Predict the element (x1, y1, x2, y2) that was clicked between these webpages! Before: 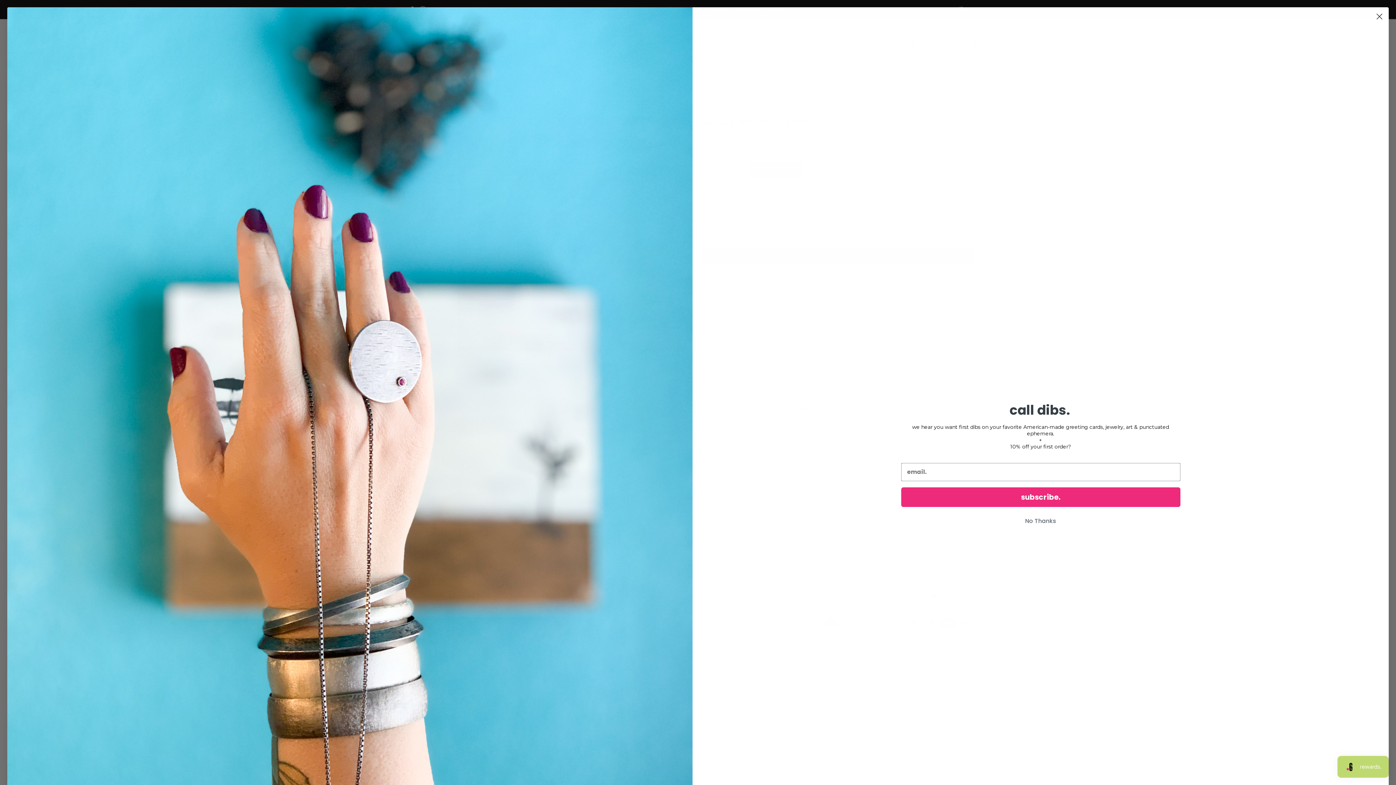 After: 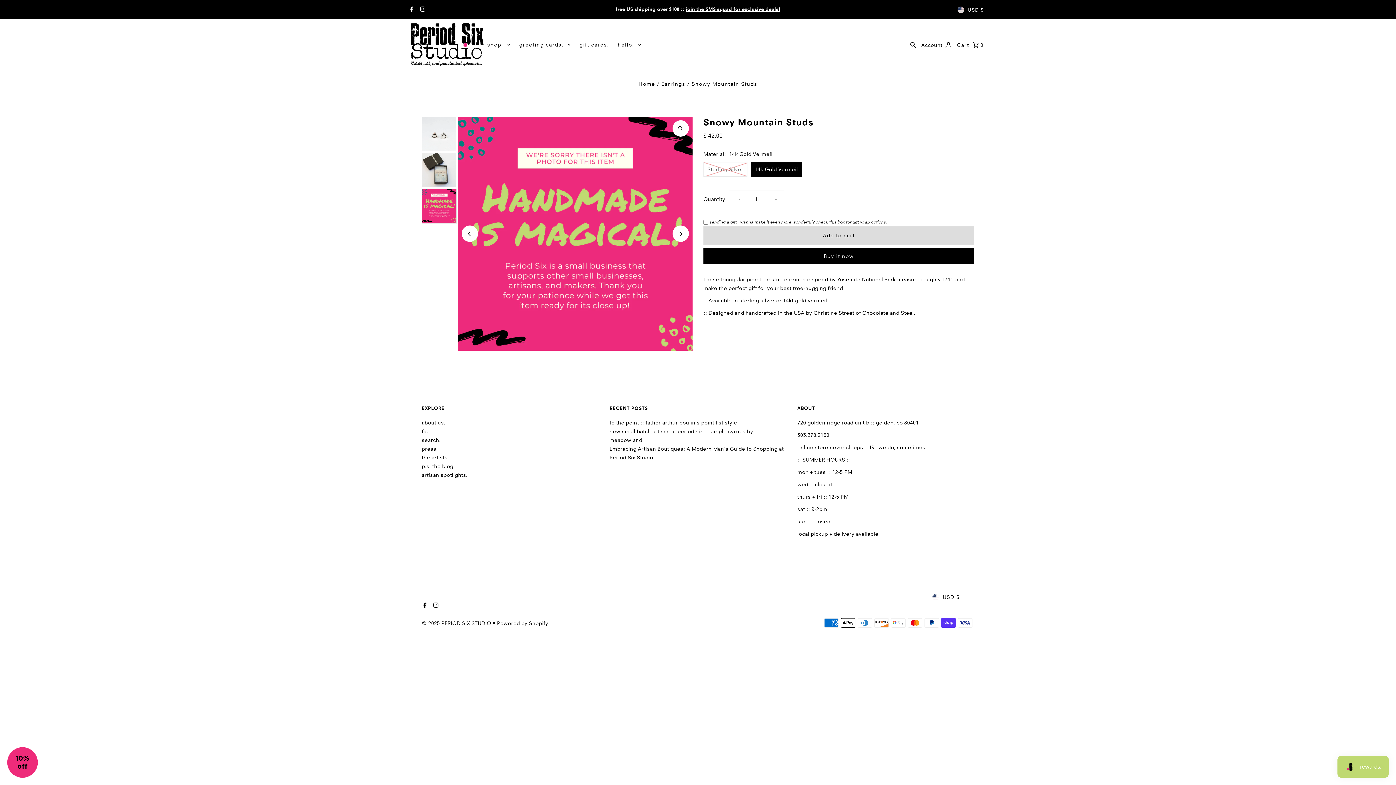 Action: label: Close dialog bbox: (1373, 10, 1386, 22)